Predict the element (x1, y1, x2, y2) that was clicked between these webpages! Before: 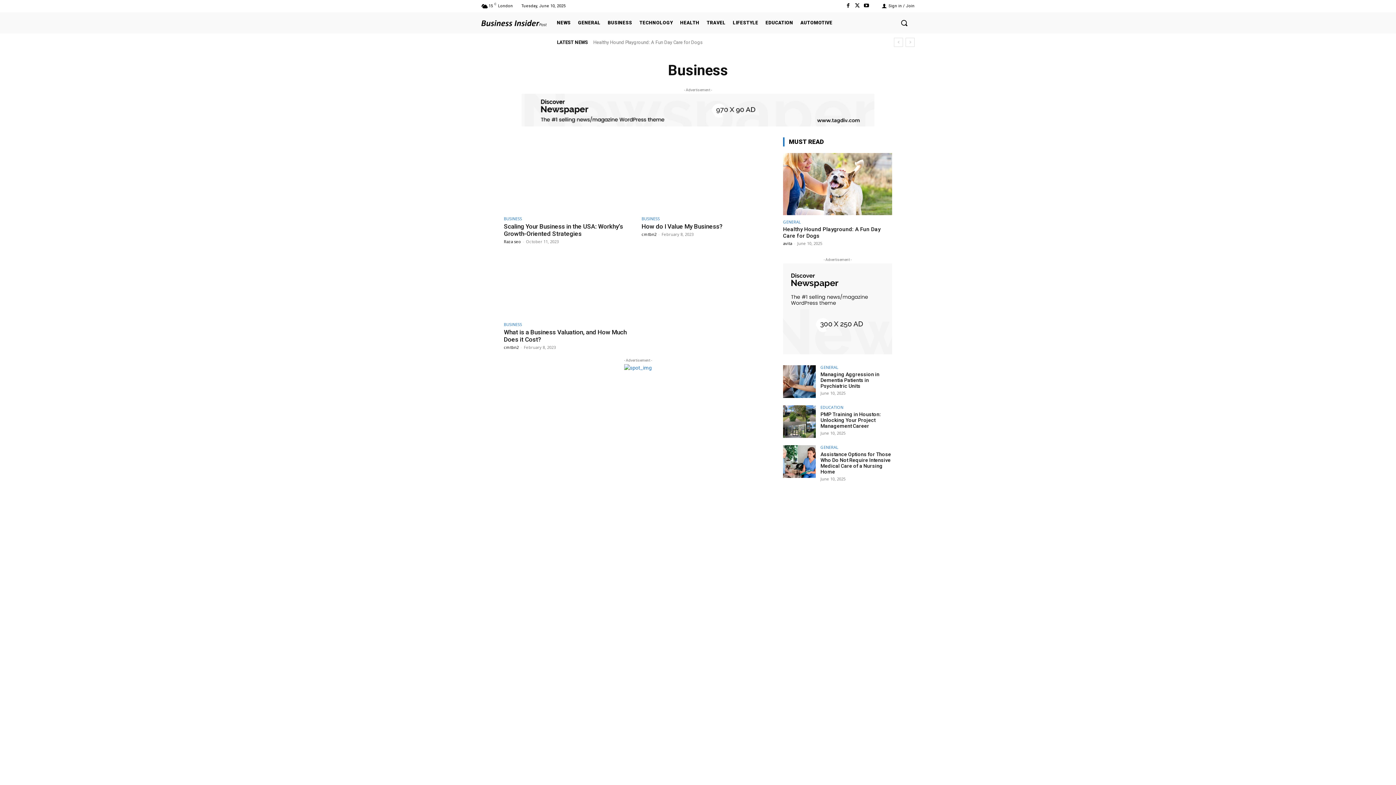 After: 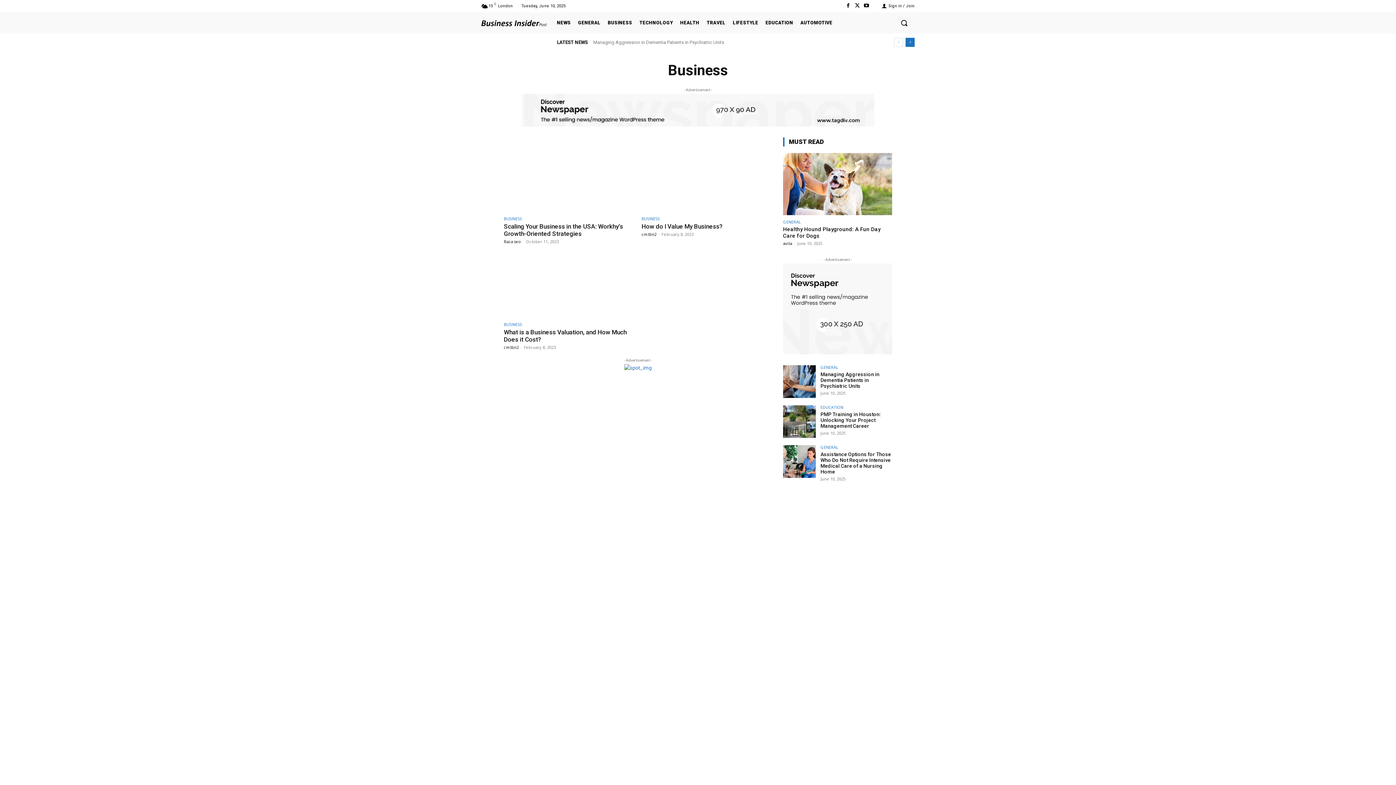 Action: bbox: (905, 37, 914, 46) label: next